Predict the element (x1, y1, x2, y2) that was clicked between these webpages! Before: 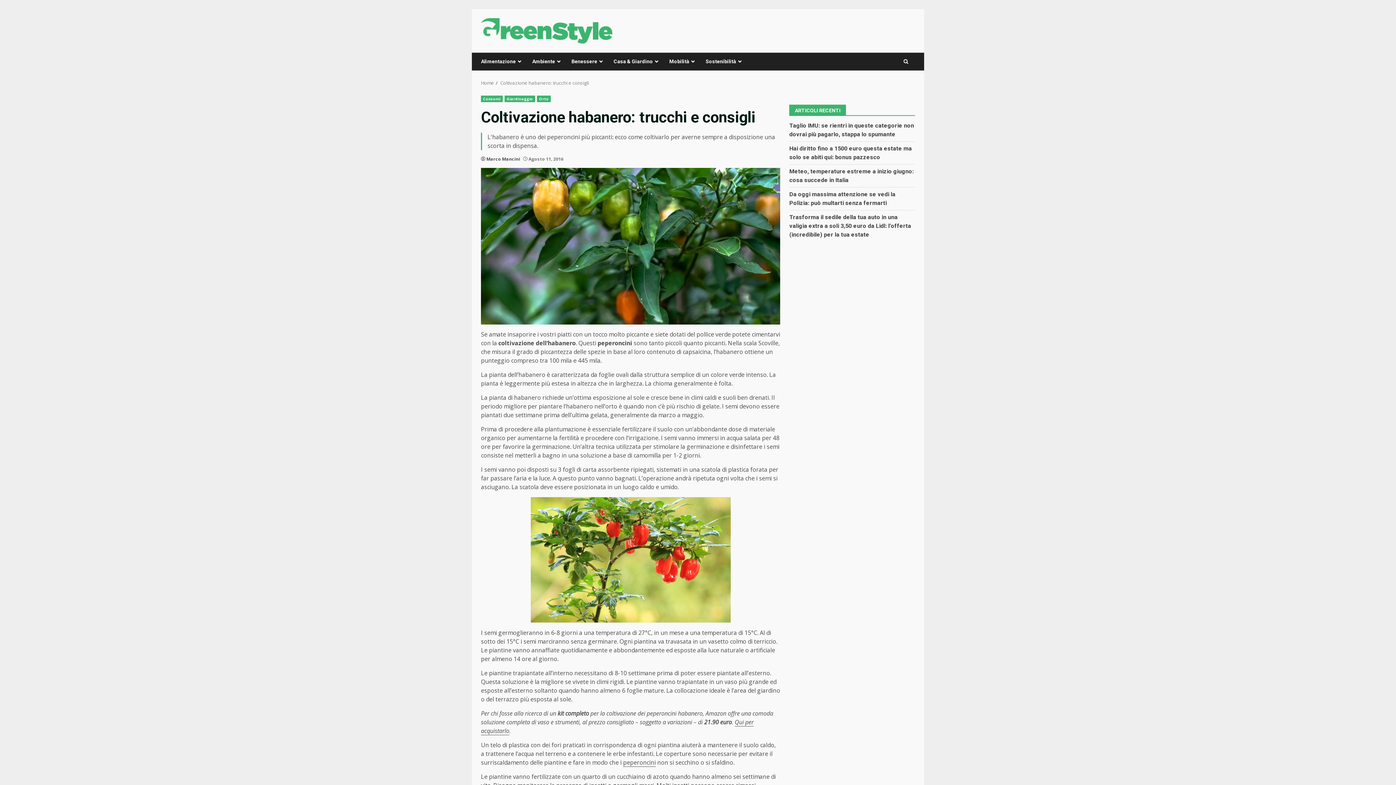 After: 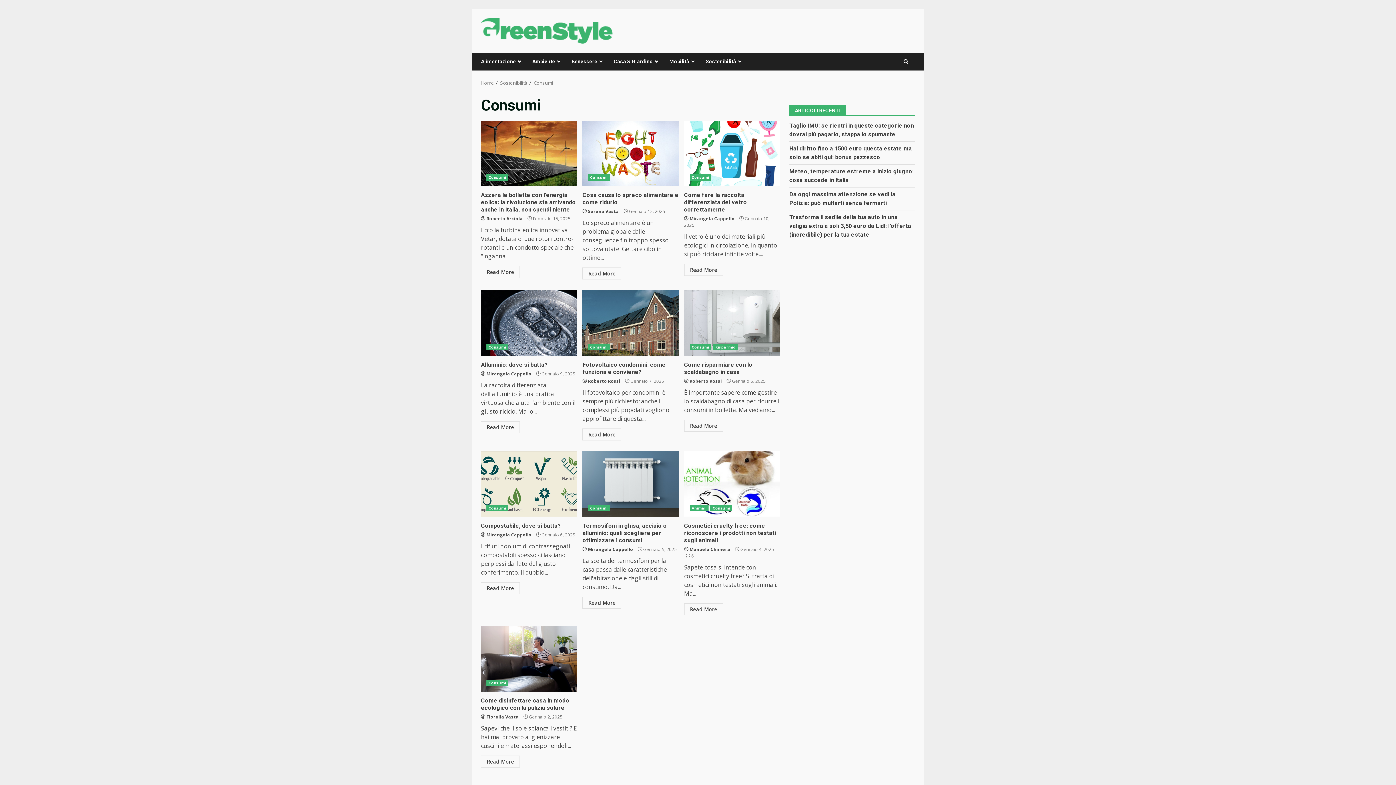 Action: label: Consumi bbox: (481, 95, 502, 102)